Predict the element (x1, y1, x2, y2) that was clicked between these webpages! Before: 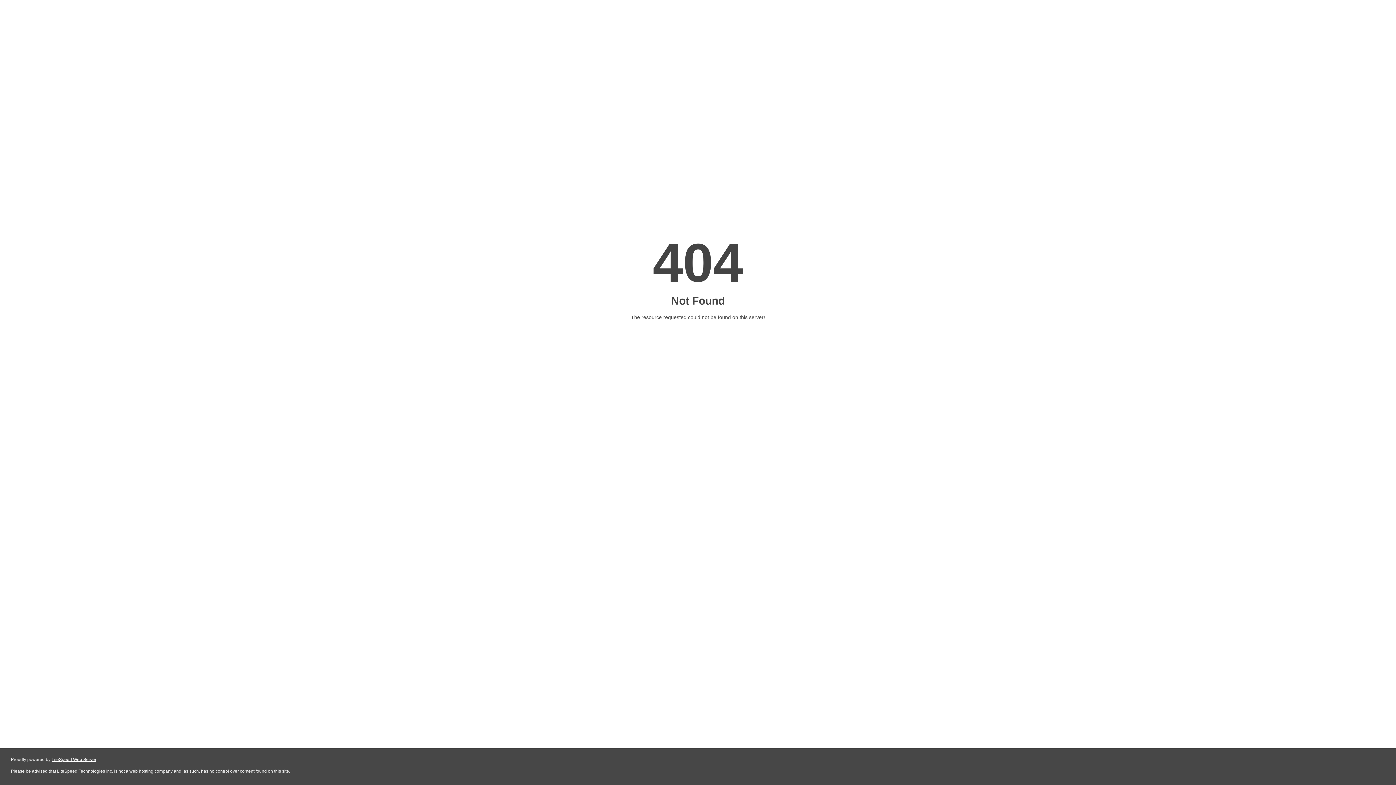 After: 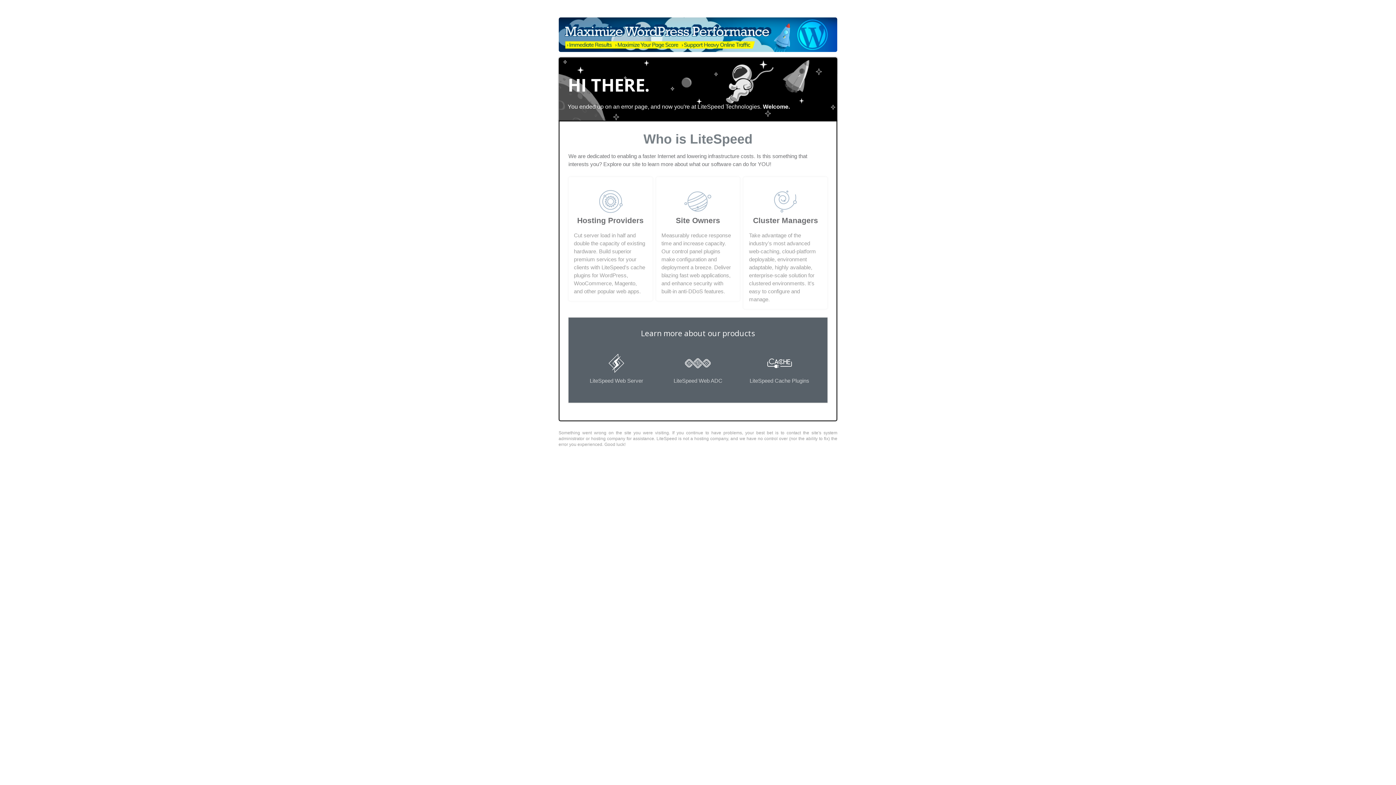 Action: label: LiteSpeed Web Server bbox: (51, 757, 96, 762)